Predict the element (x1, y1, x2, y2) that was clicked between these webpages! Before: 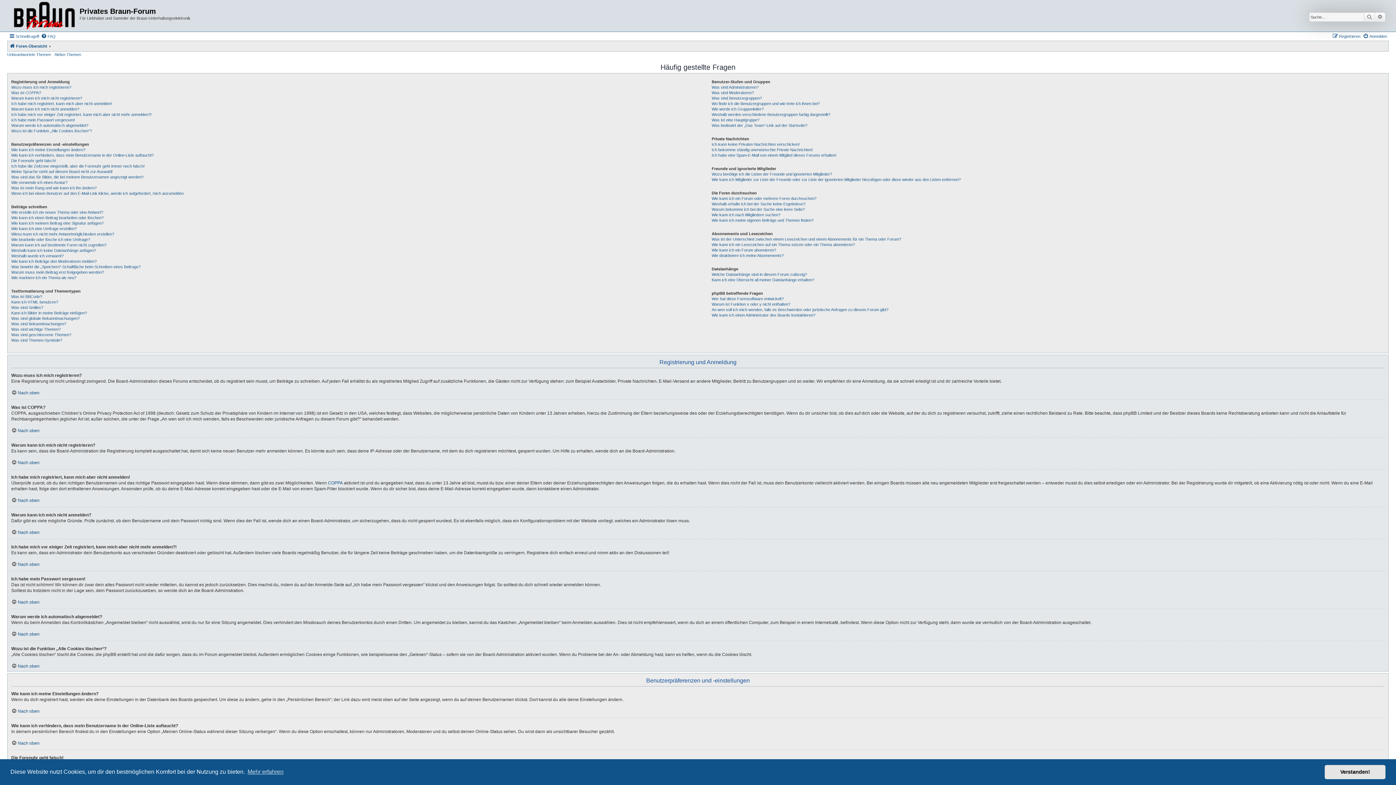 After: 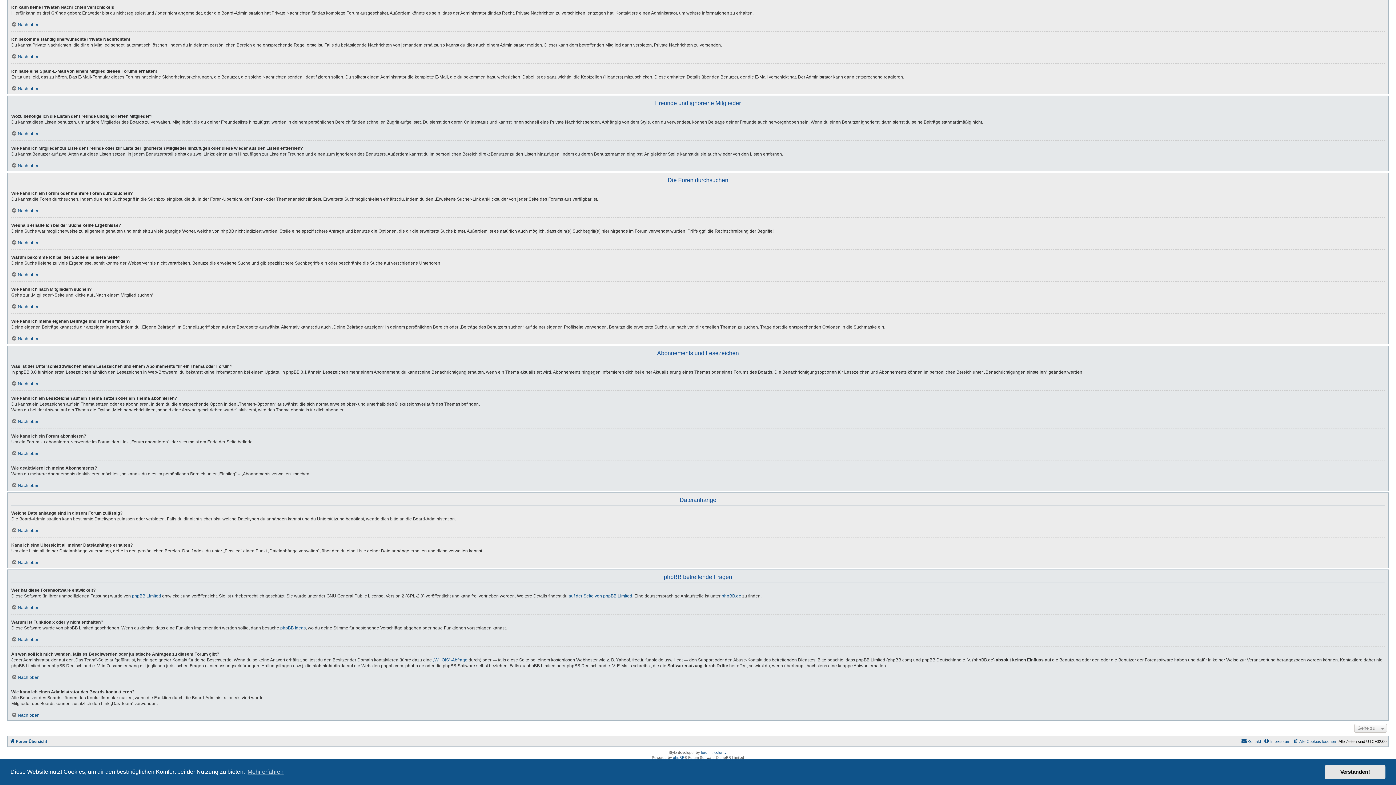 Action: label: Wie kann ich ein Forum oder mehrere Foren durchsuchen? bbox: (711, 196, 816, 201)